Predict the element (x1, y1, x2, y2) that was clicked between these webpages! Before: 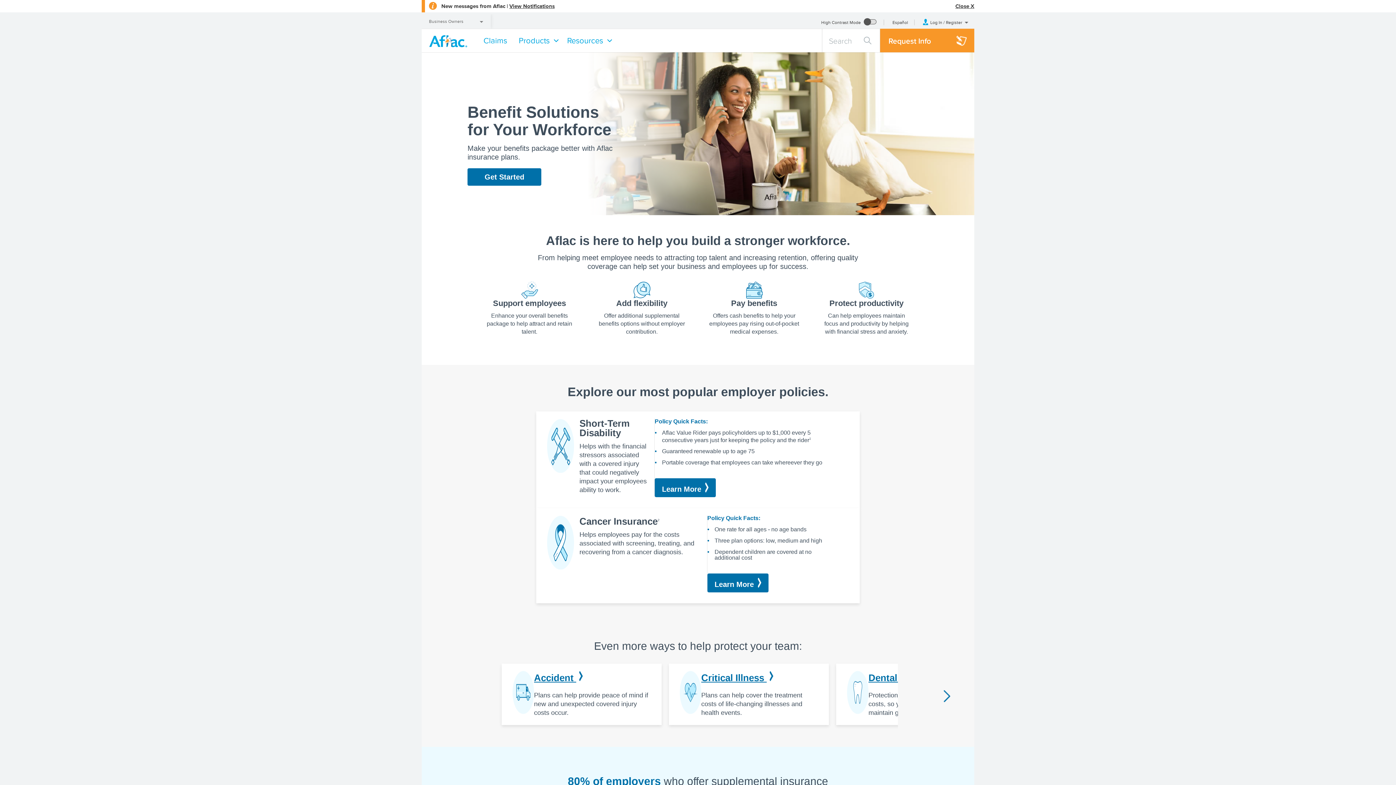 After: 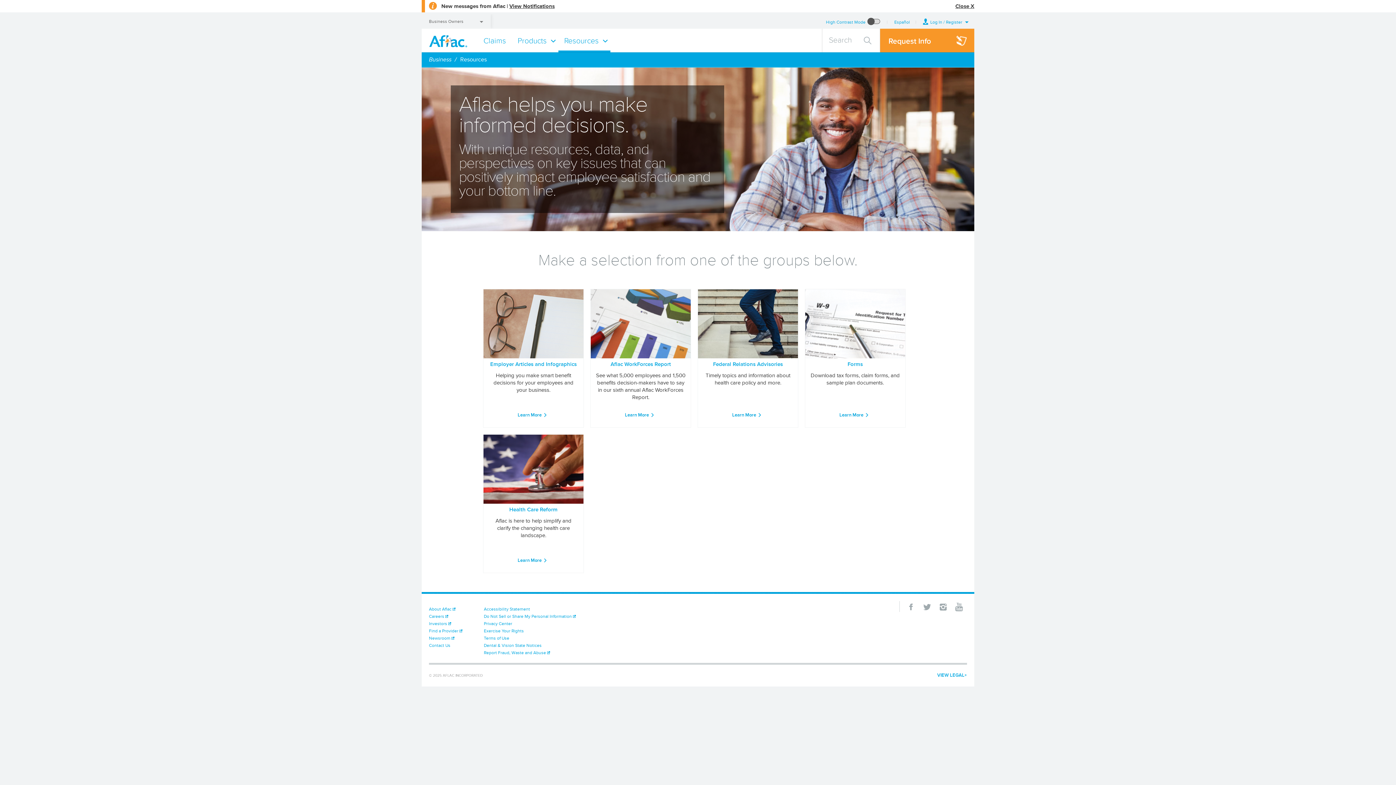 Action: label: Resources bbox: (561, 34, 614, 45)